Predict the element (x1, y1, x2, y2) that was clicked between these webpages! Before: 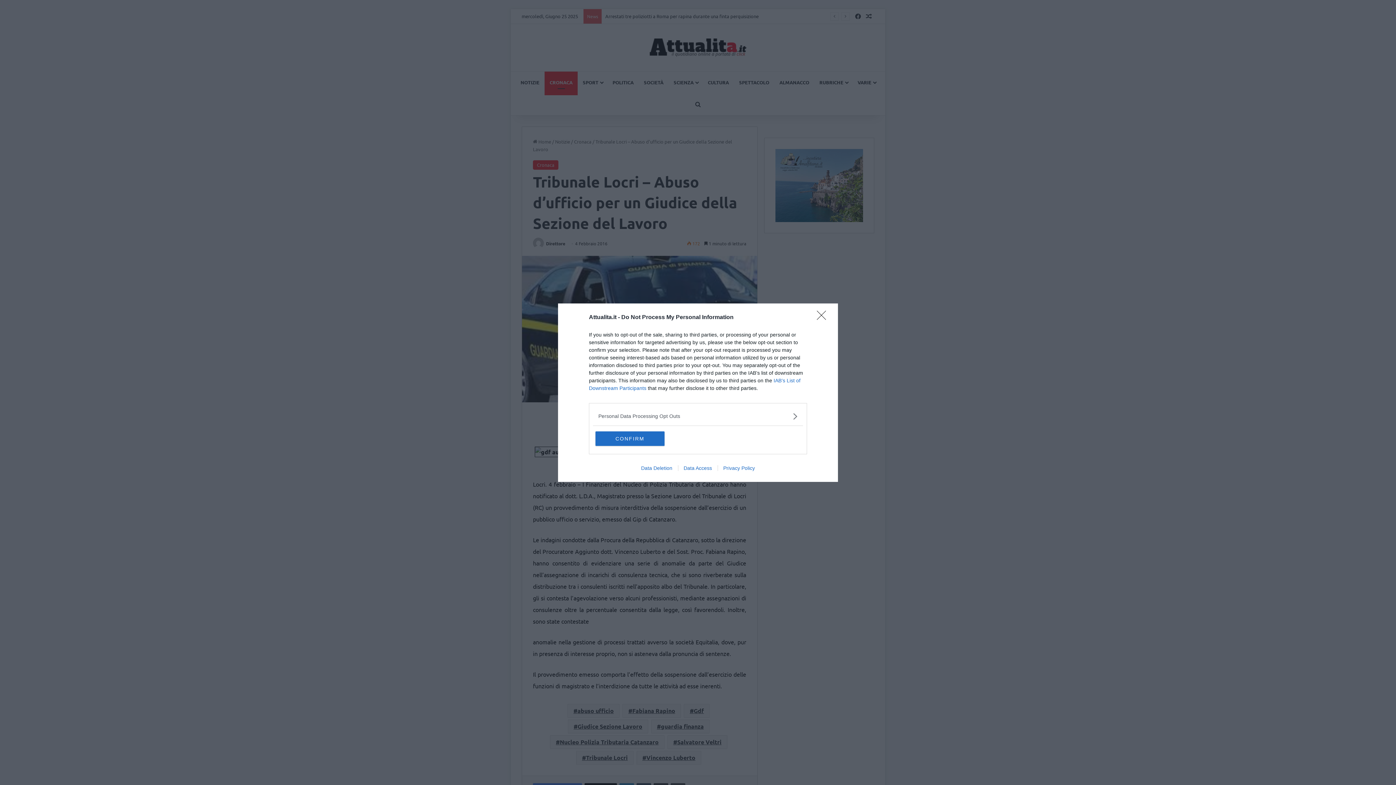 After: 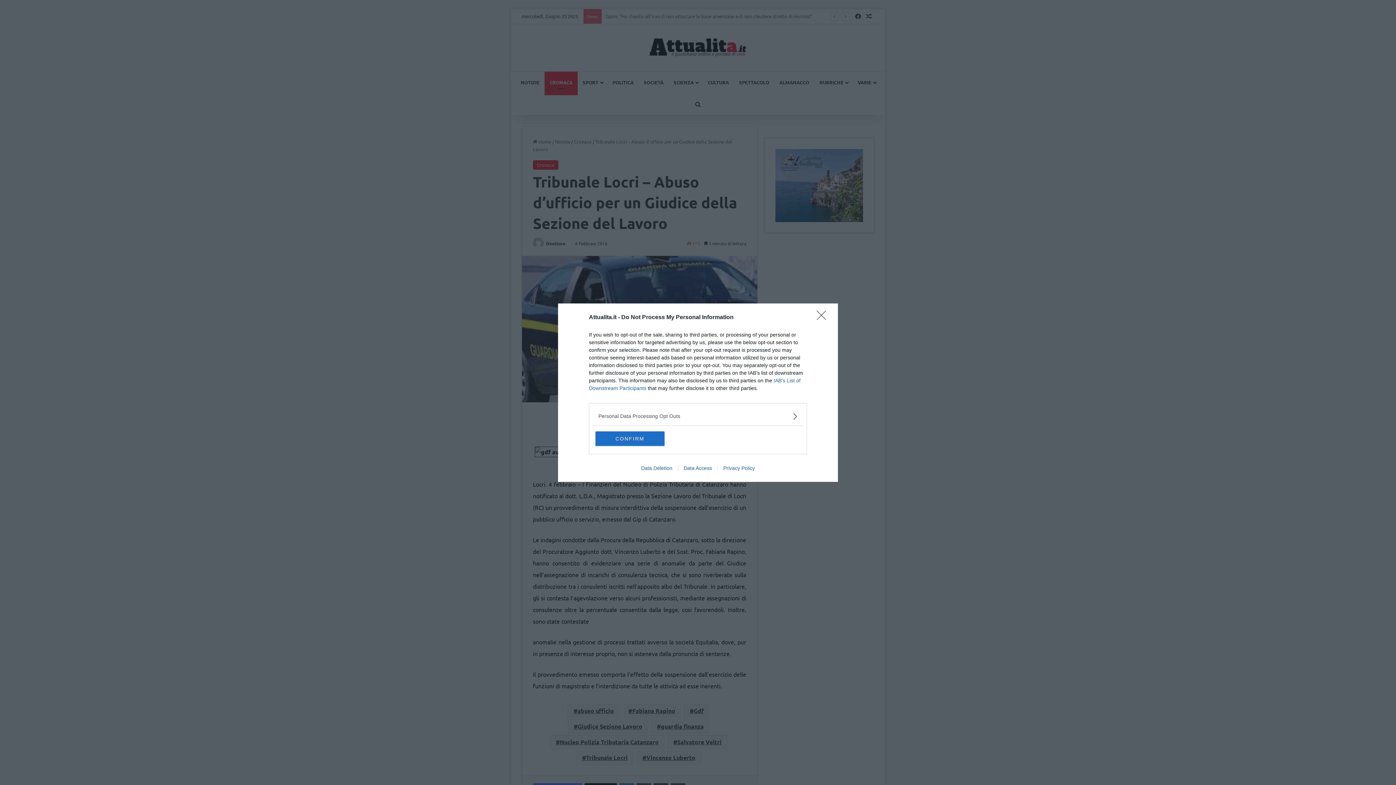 Action: bbox: (678, 465, 717, 471) label: Data Access